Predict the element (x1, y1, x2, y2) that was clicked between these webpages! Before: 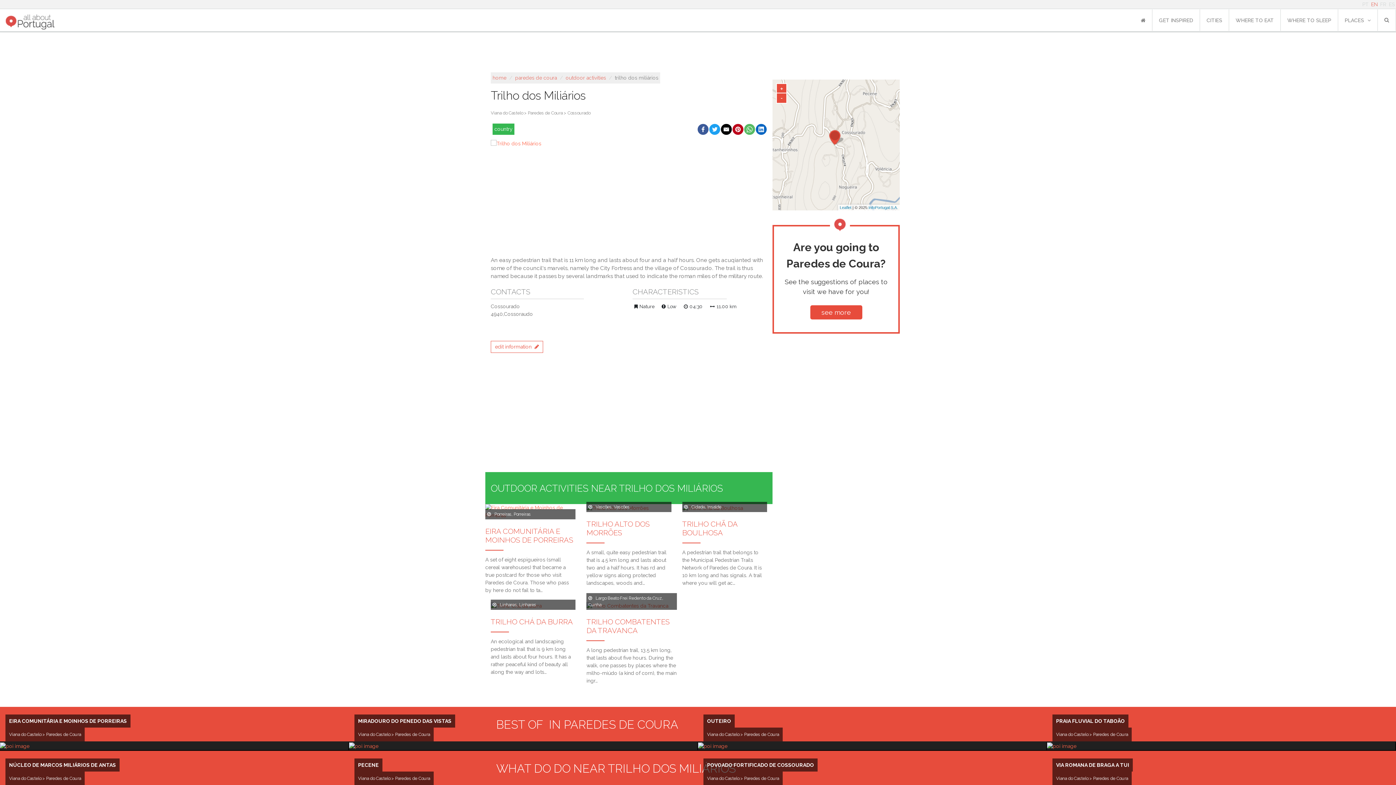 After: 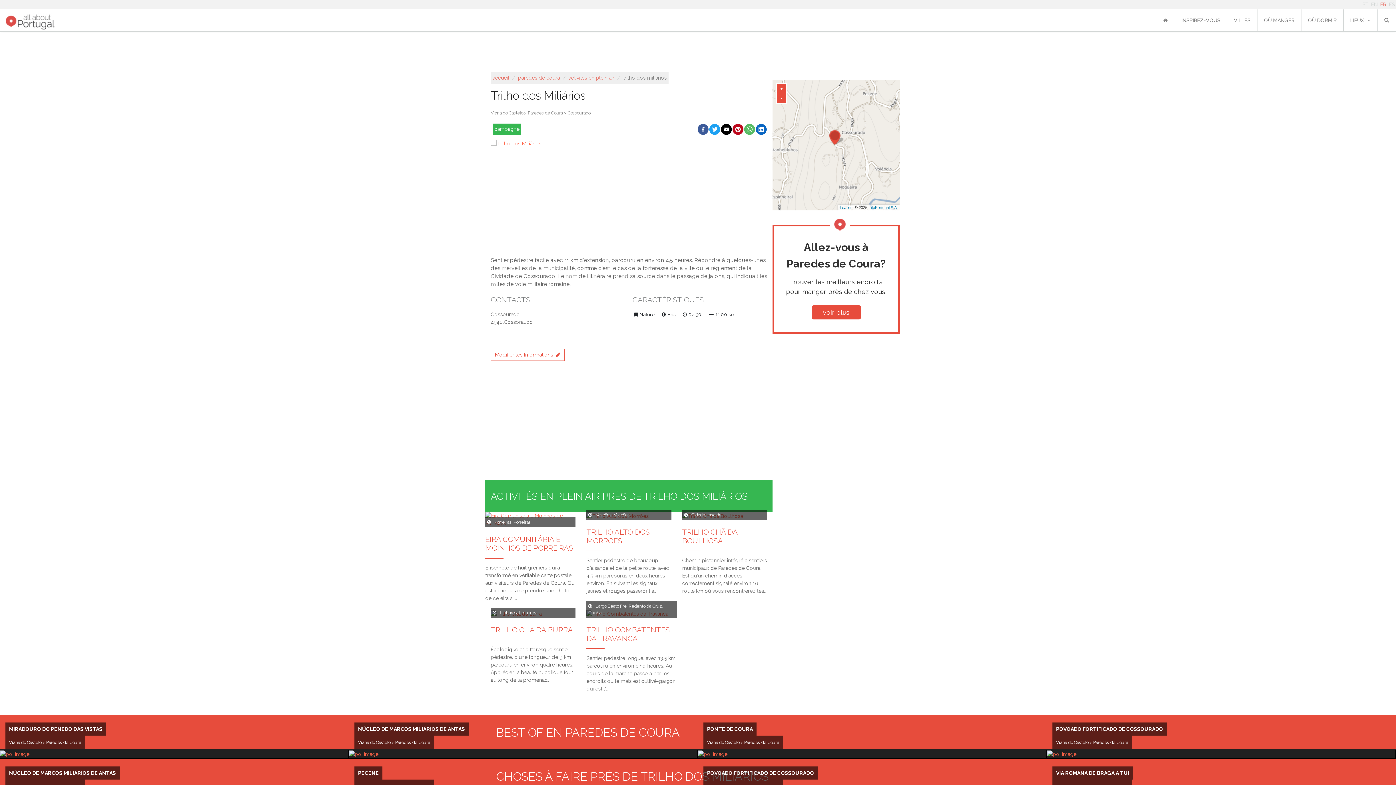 Action: label: FR bbox: (1380, 1, 1386, 7)